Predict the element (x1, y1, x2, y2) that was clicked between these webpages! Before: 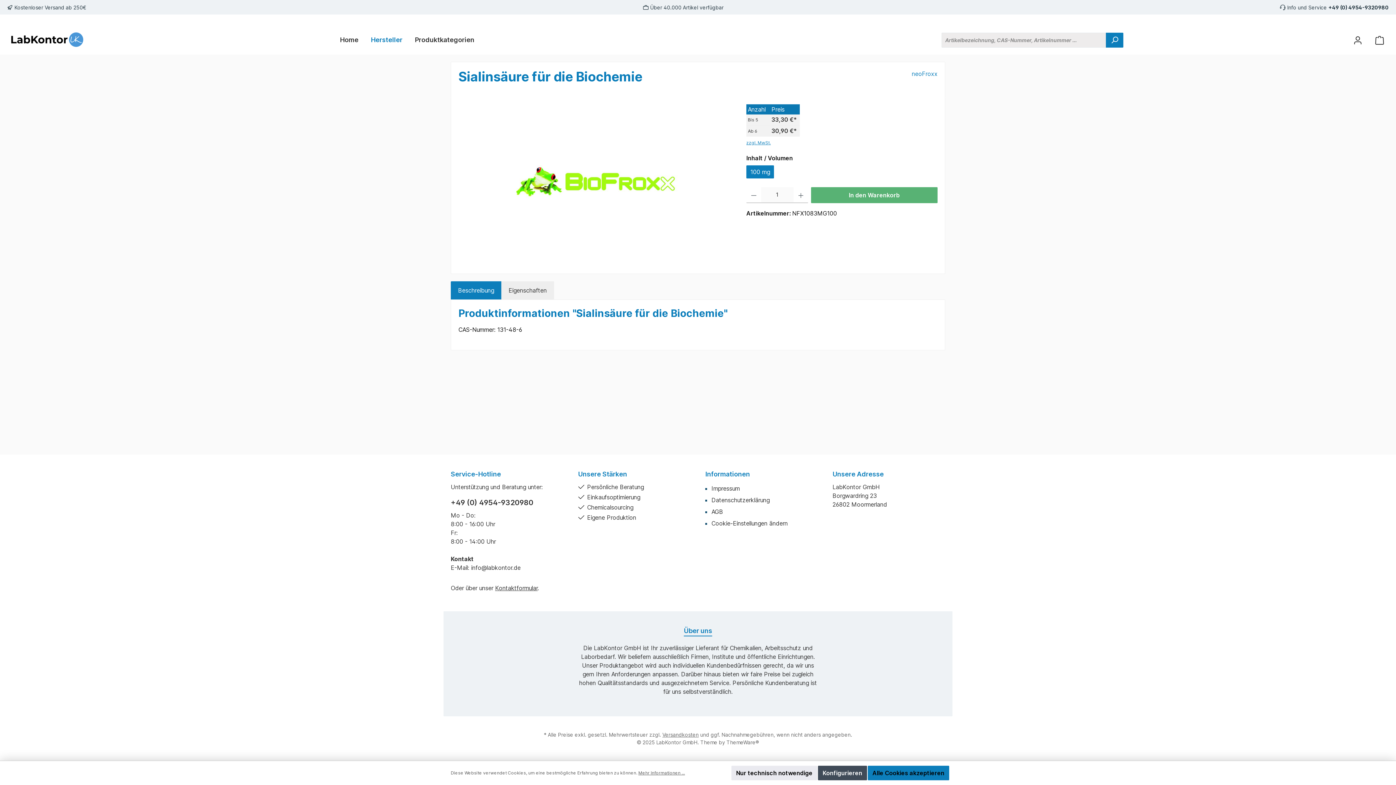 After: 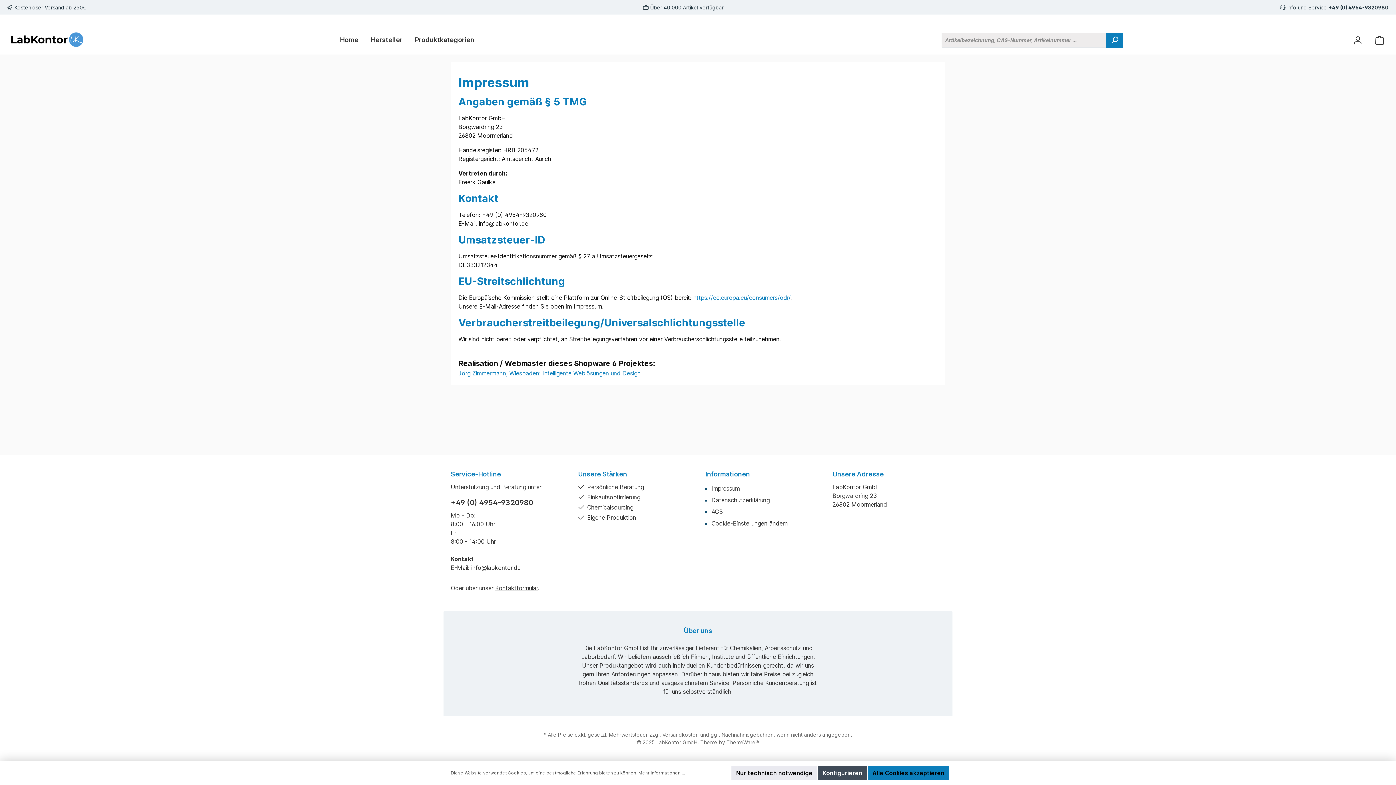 Action: bbox: (711, 485, 740, 492) label: Impressum